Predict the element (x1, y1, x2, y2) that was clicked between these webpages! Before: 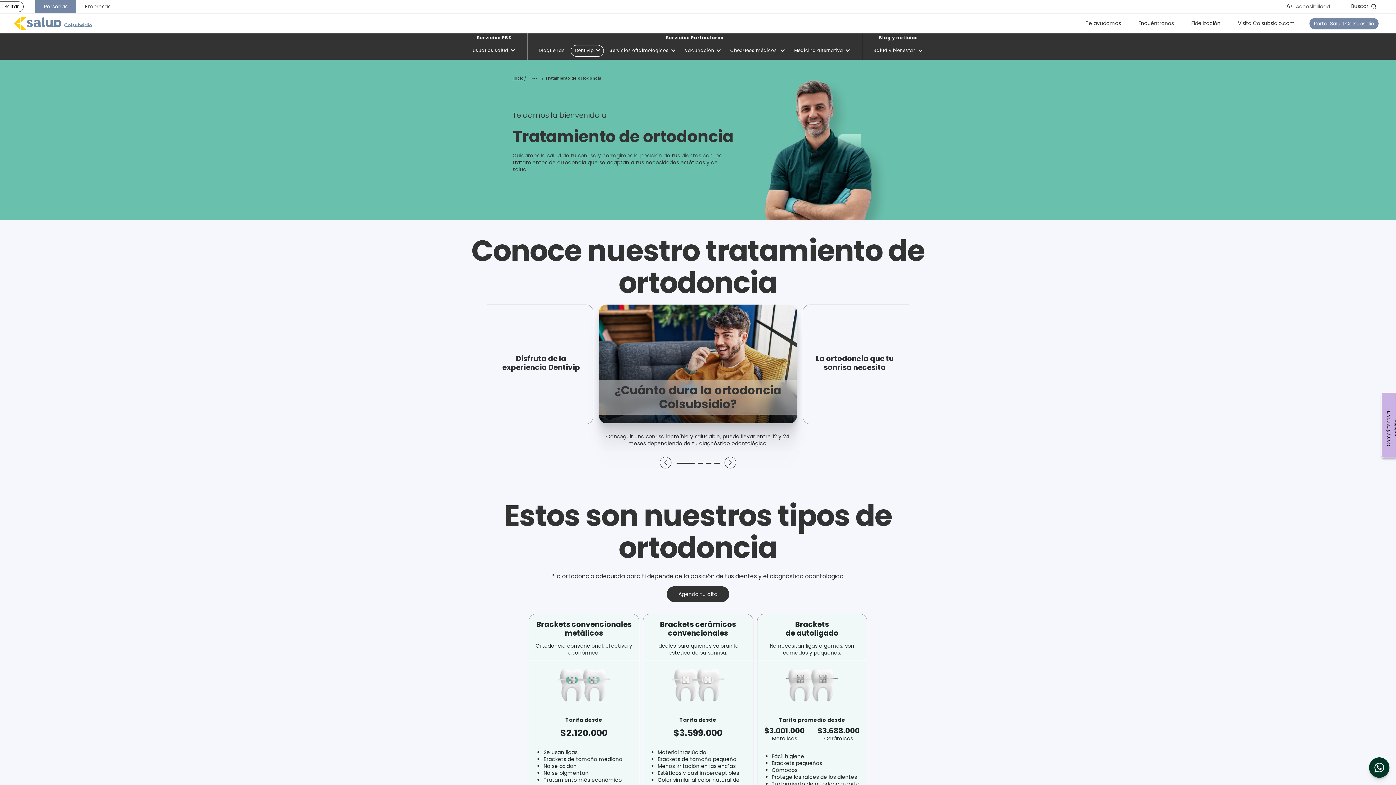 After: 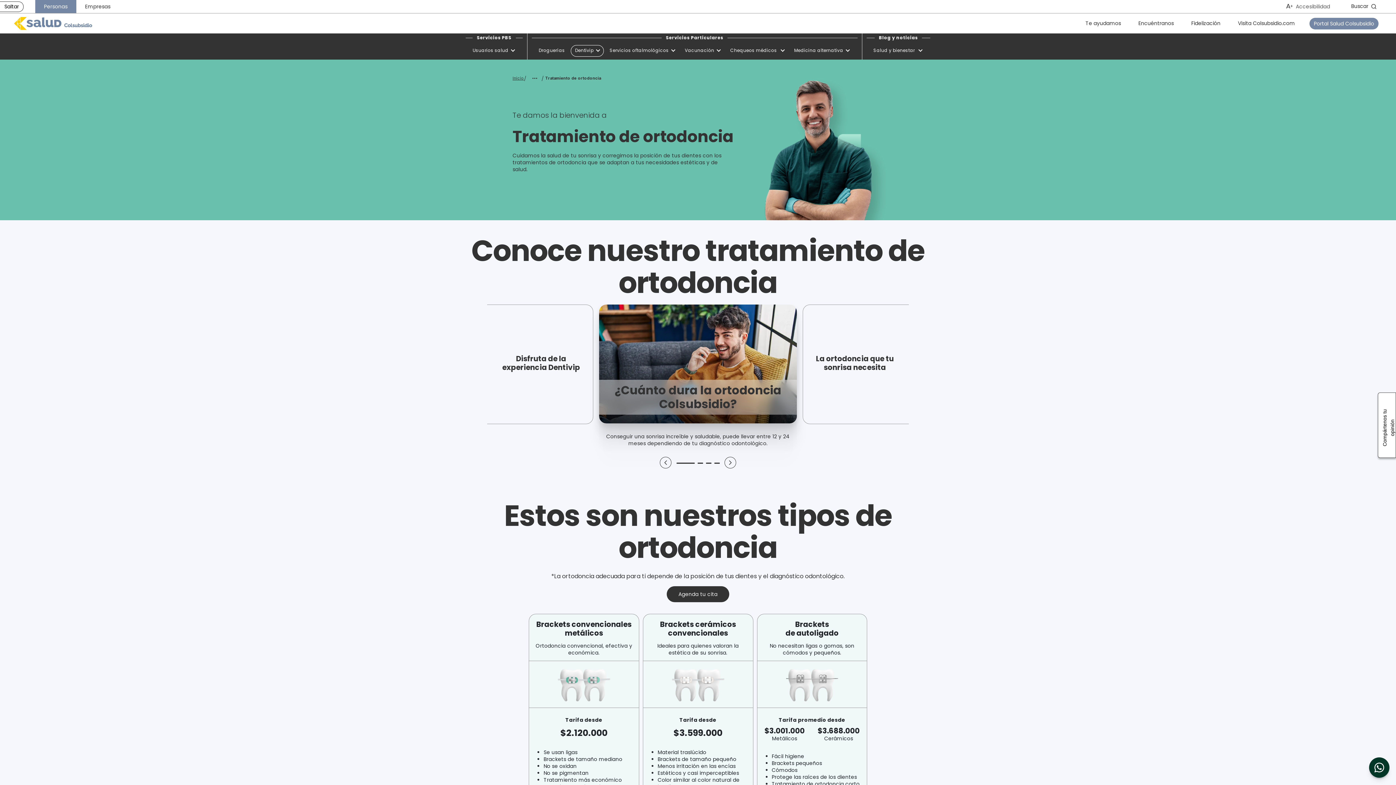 Action: label: Compártenos tu opinión bbox: (1382, 393, 1396, 401)